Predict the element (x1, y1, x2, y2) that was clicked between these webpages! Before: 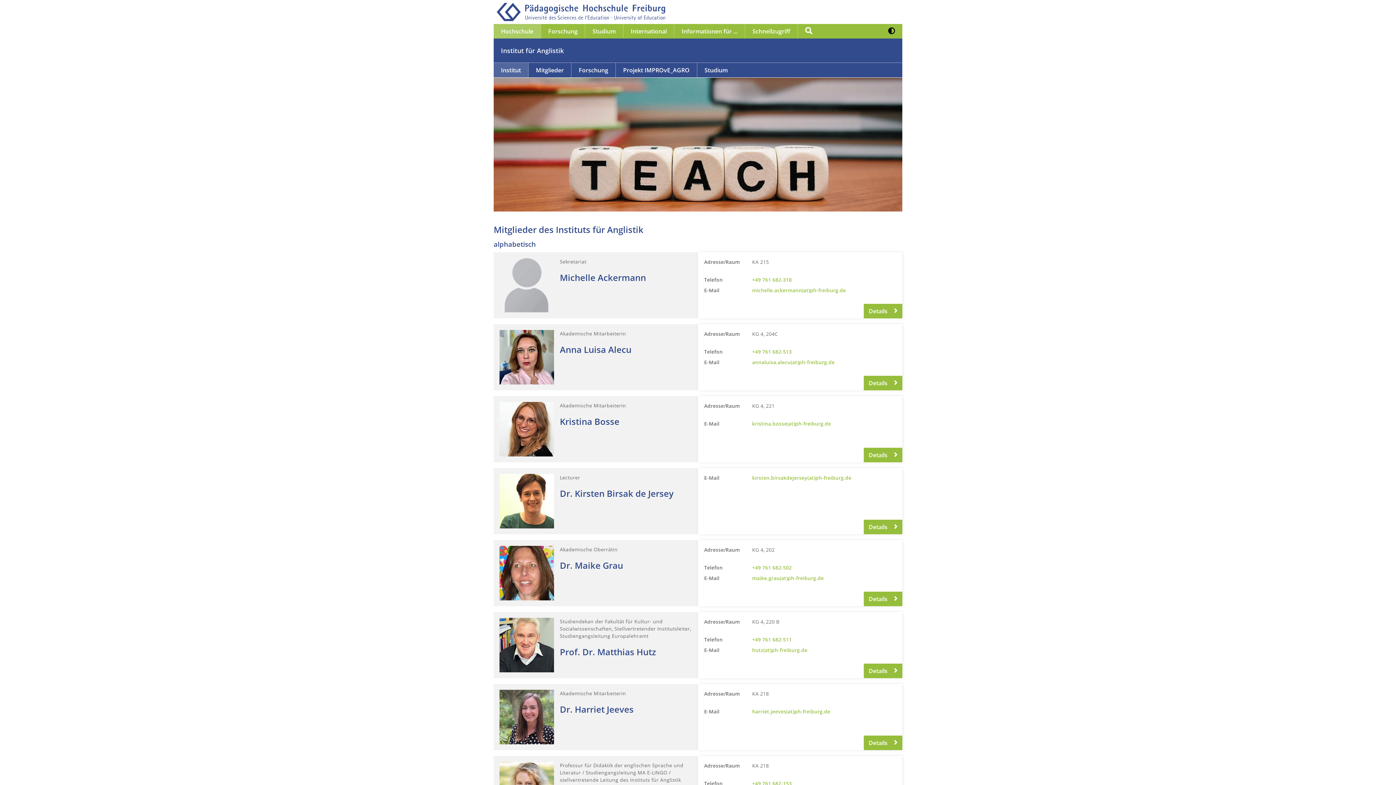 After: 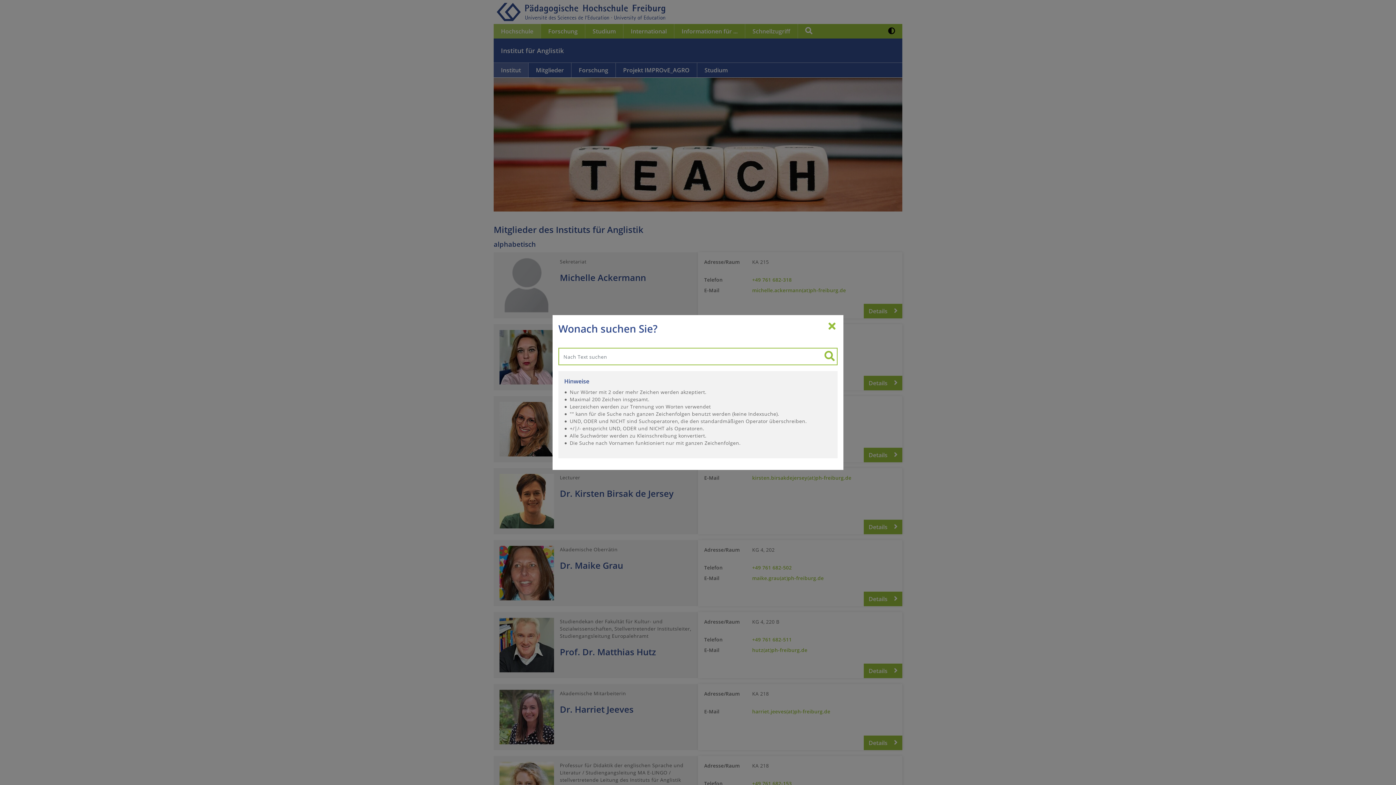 Action: bbox: (798, 24, 820, 38) label: Suche